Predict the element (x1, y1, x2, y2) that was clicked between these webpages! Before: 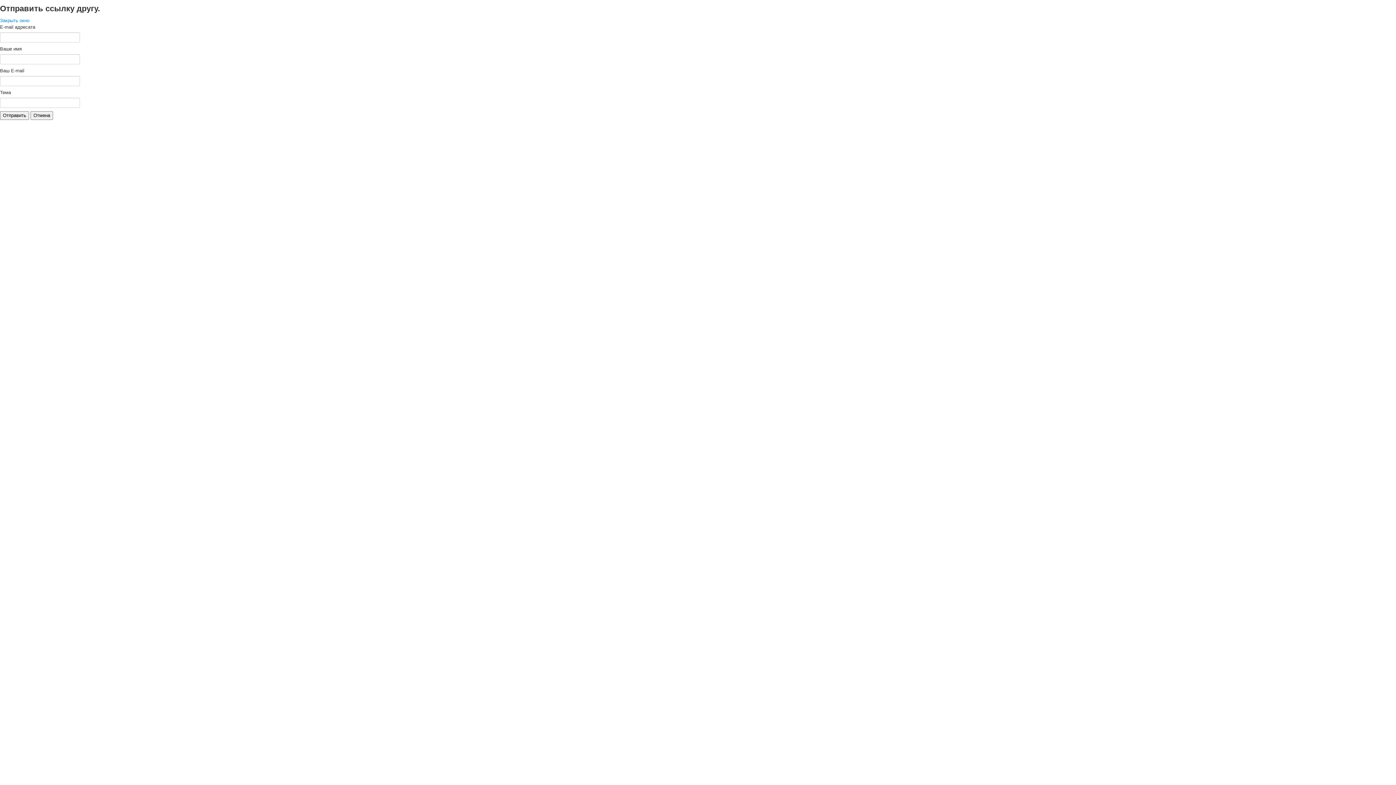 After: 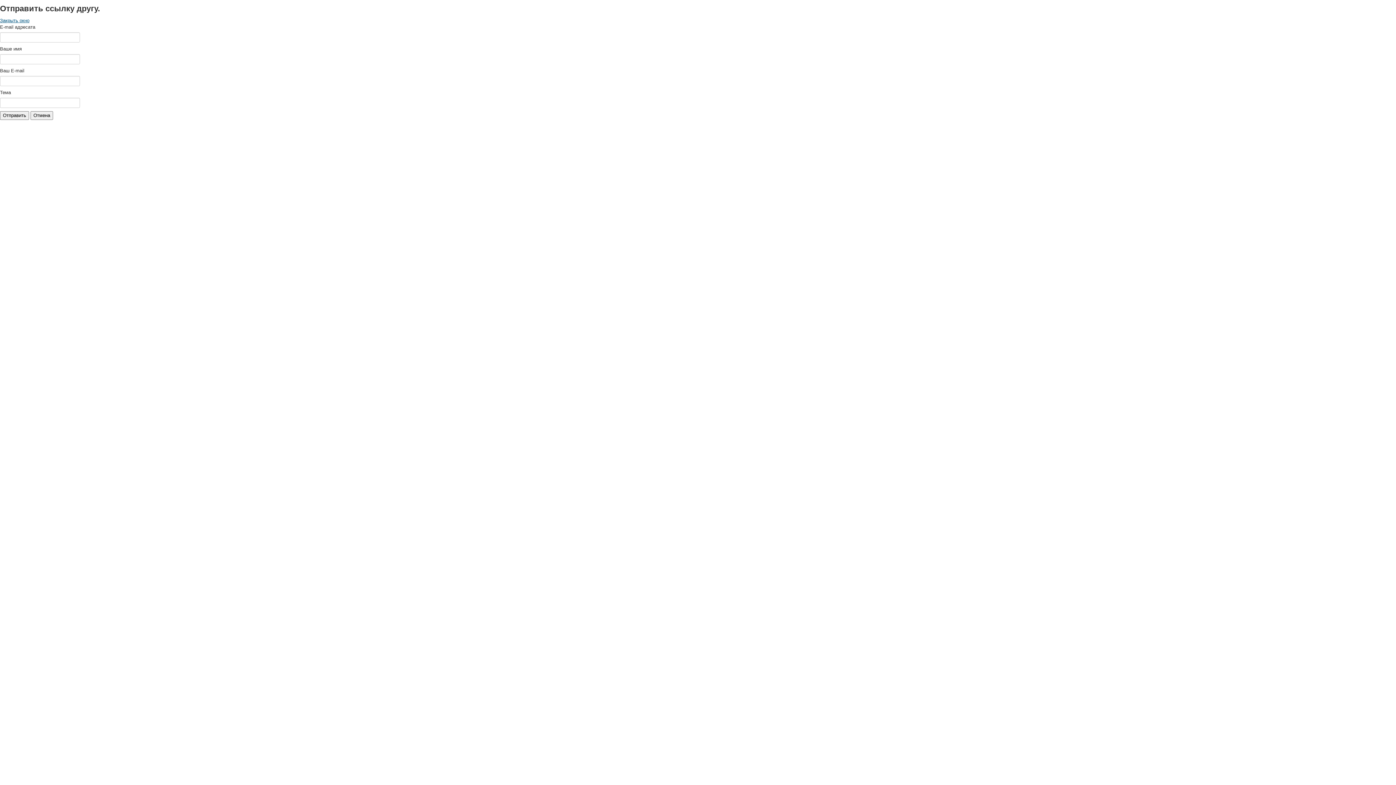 Action: label: Закрыть окно bbox: (0, 17, 29, 23)